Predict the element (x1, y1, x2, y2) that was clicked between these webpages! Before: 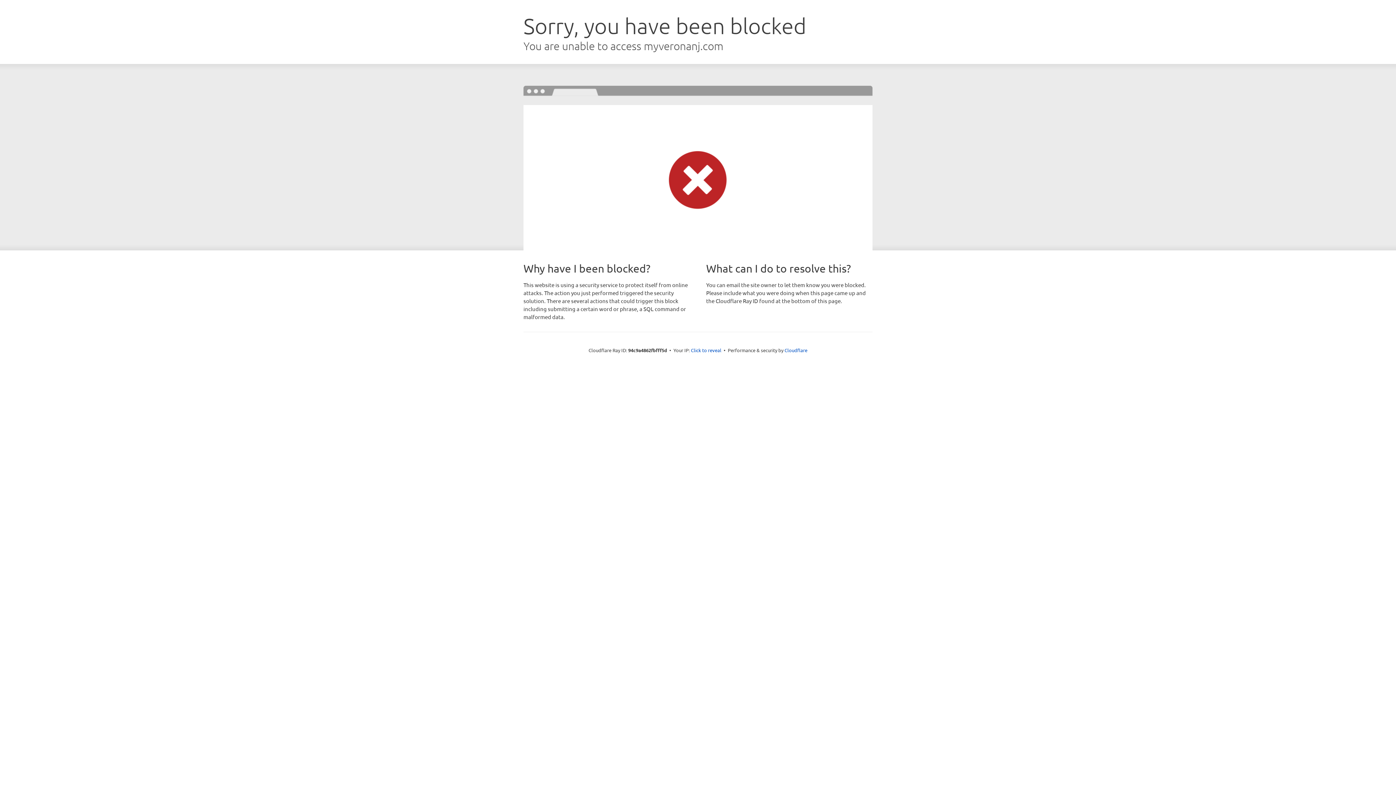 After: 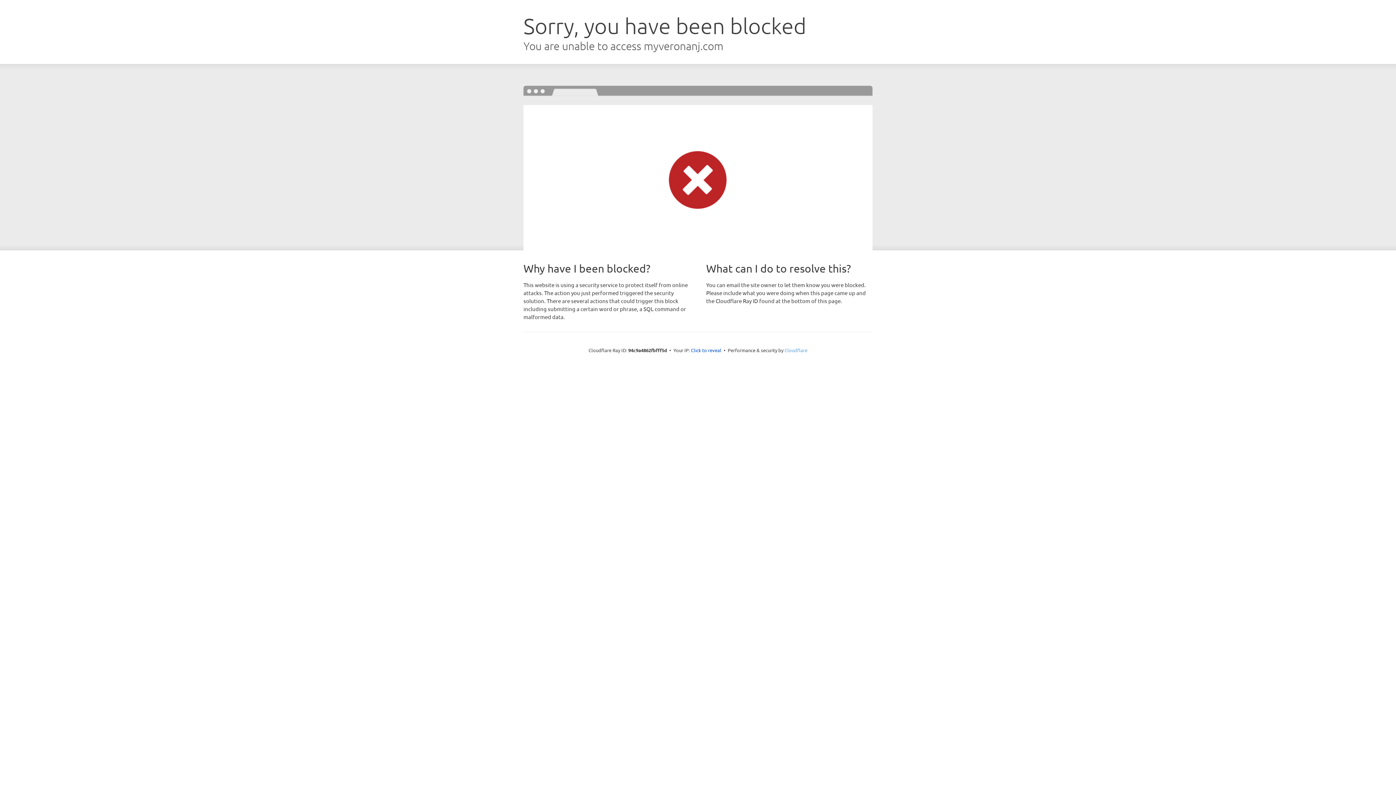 Action: bbox: (784, 347, 807, 353) label: Cloudflare